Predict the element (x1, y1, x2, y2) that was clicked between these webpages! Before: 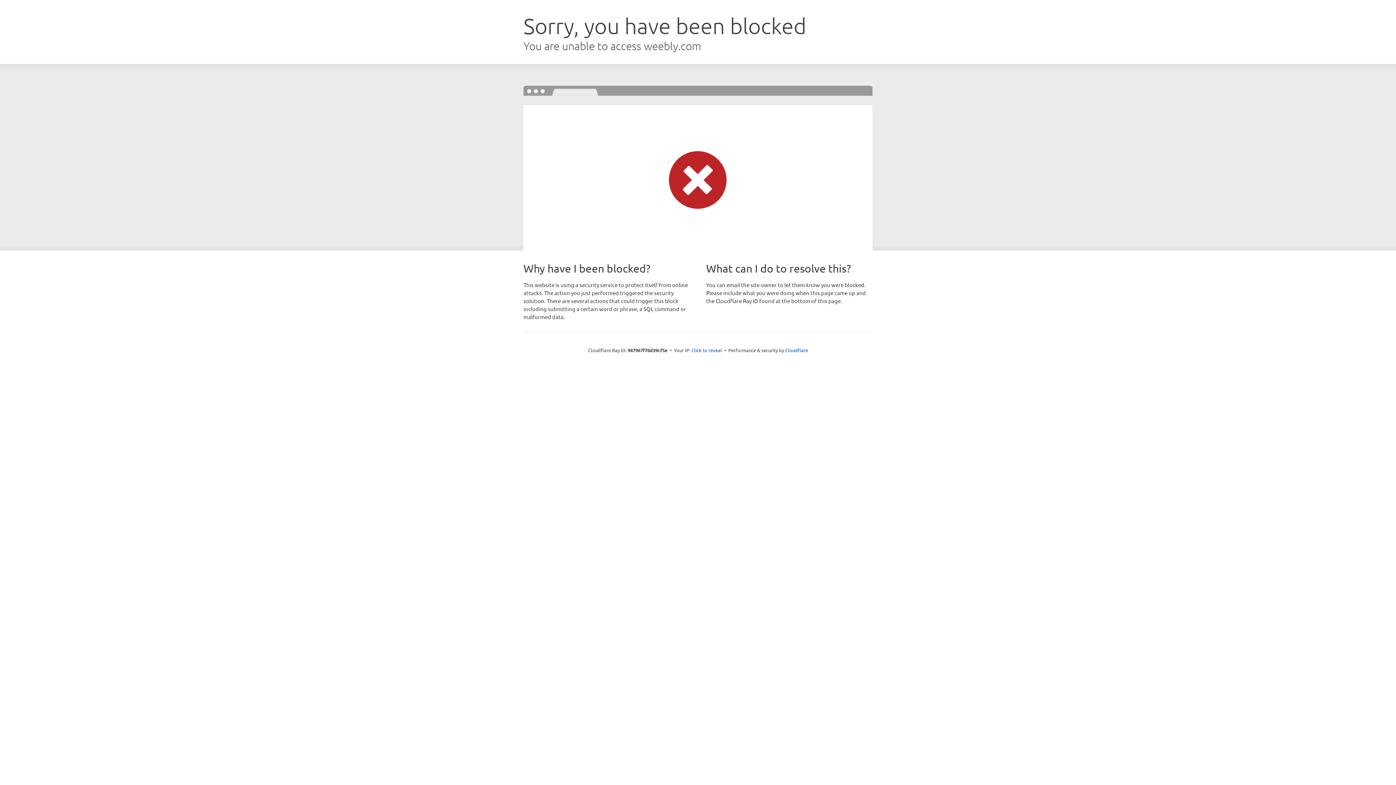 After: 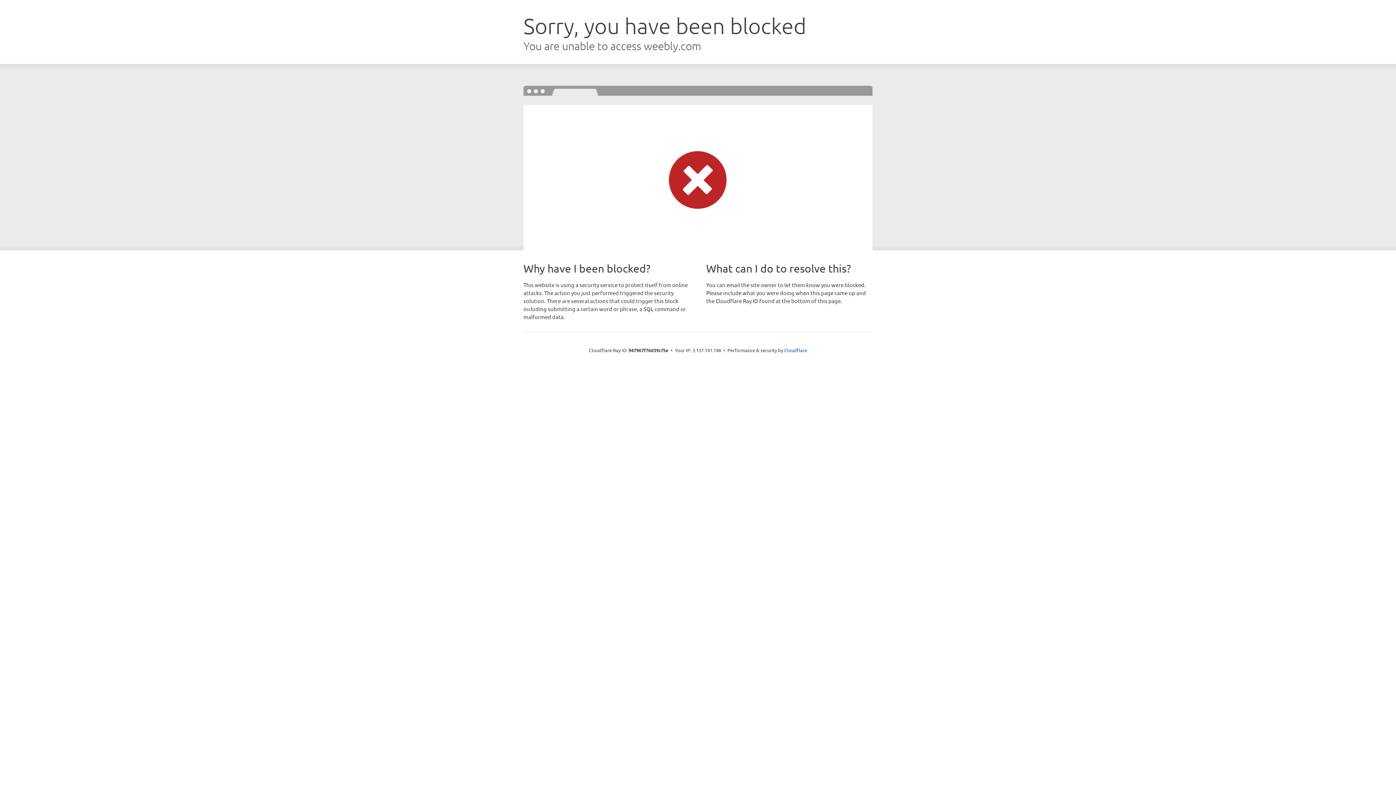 Action: bbox: (691, 346, 722, 353) label: Click to reveal